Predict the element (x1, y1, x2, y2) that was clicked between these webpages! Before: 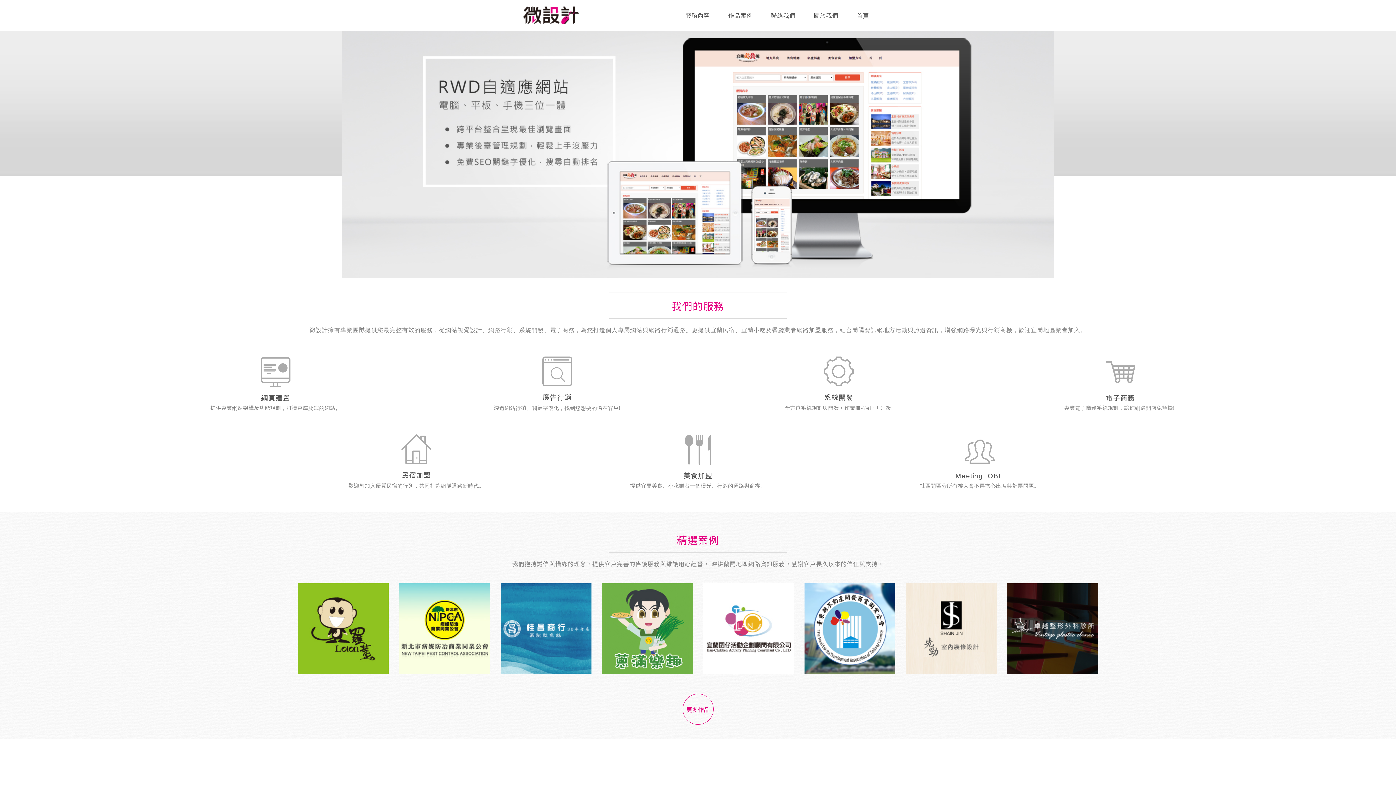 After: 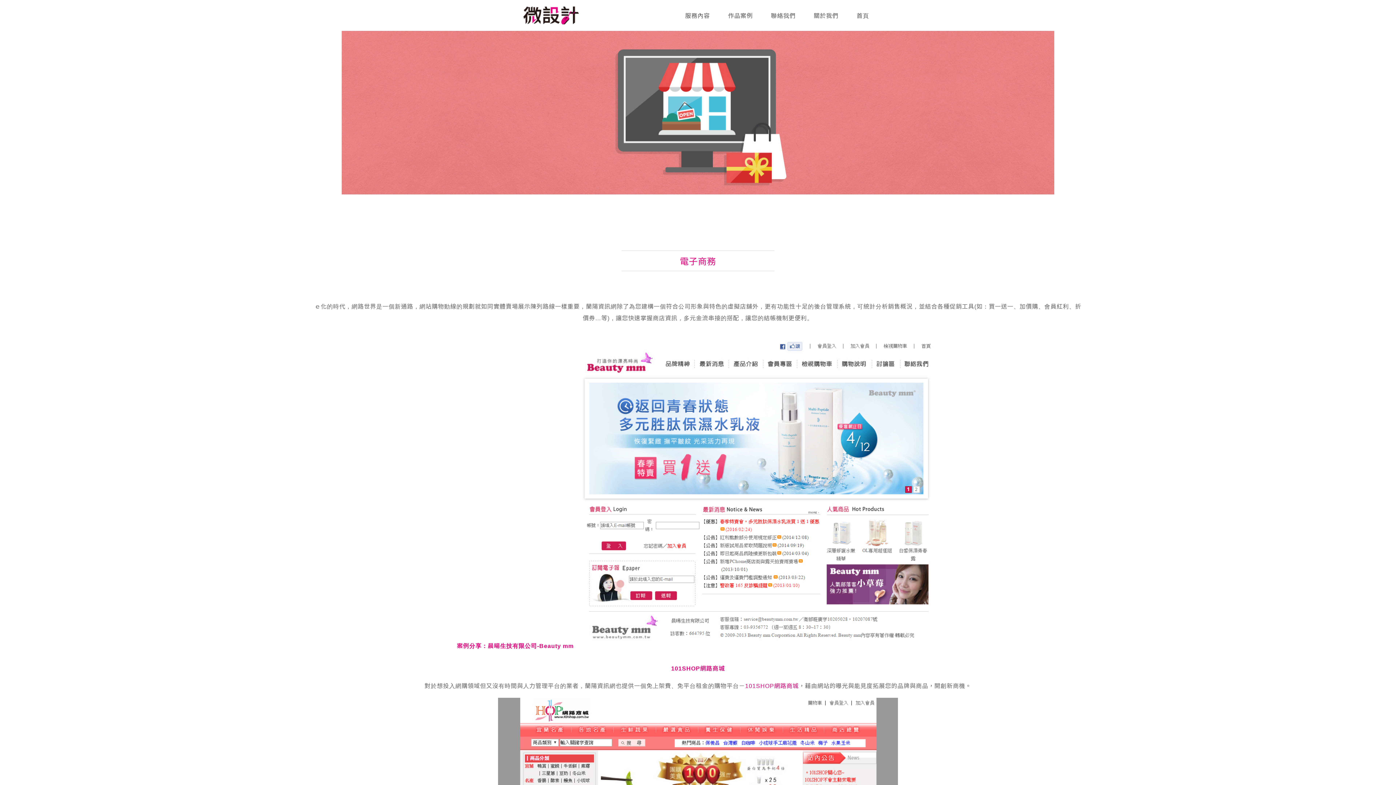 Action: bbox: (991, 357, 1249, 412) label: 電子商務
專業電子商務系統規劃，讓你網路開店免煩惱! 